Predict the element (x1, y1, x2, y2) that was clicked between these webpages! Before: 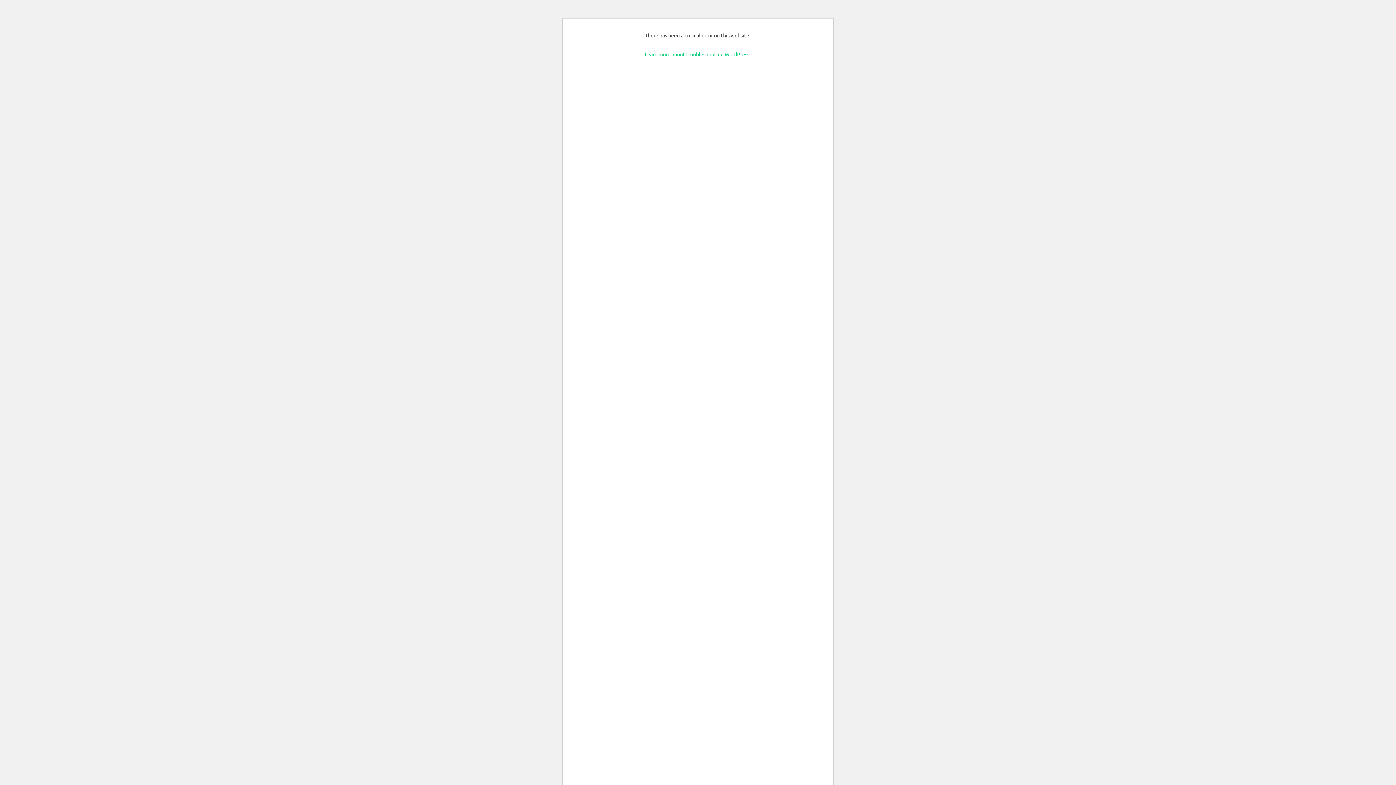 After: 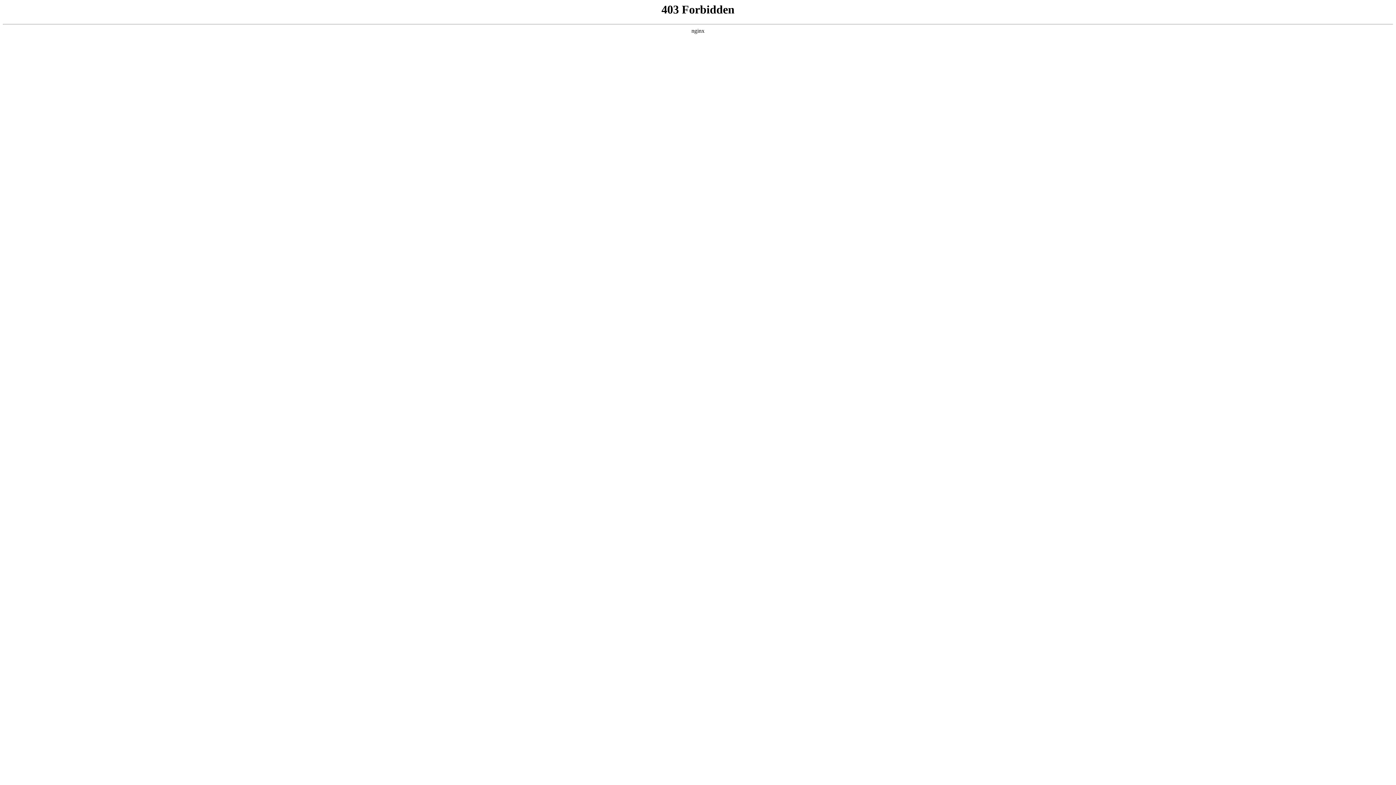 Action: label: Learn more about troubleshooting WordPress. bbox: (644, 50, 750, 57)